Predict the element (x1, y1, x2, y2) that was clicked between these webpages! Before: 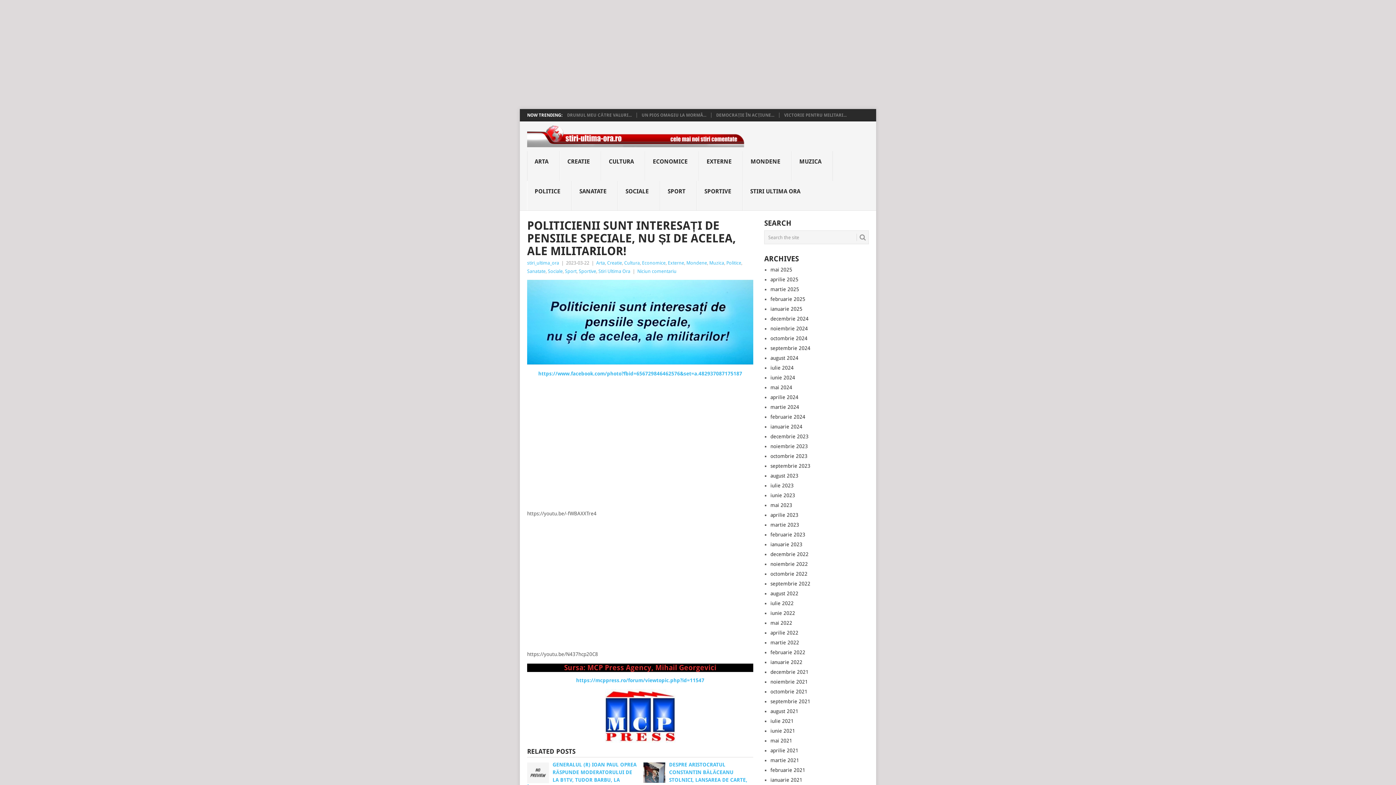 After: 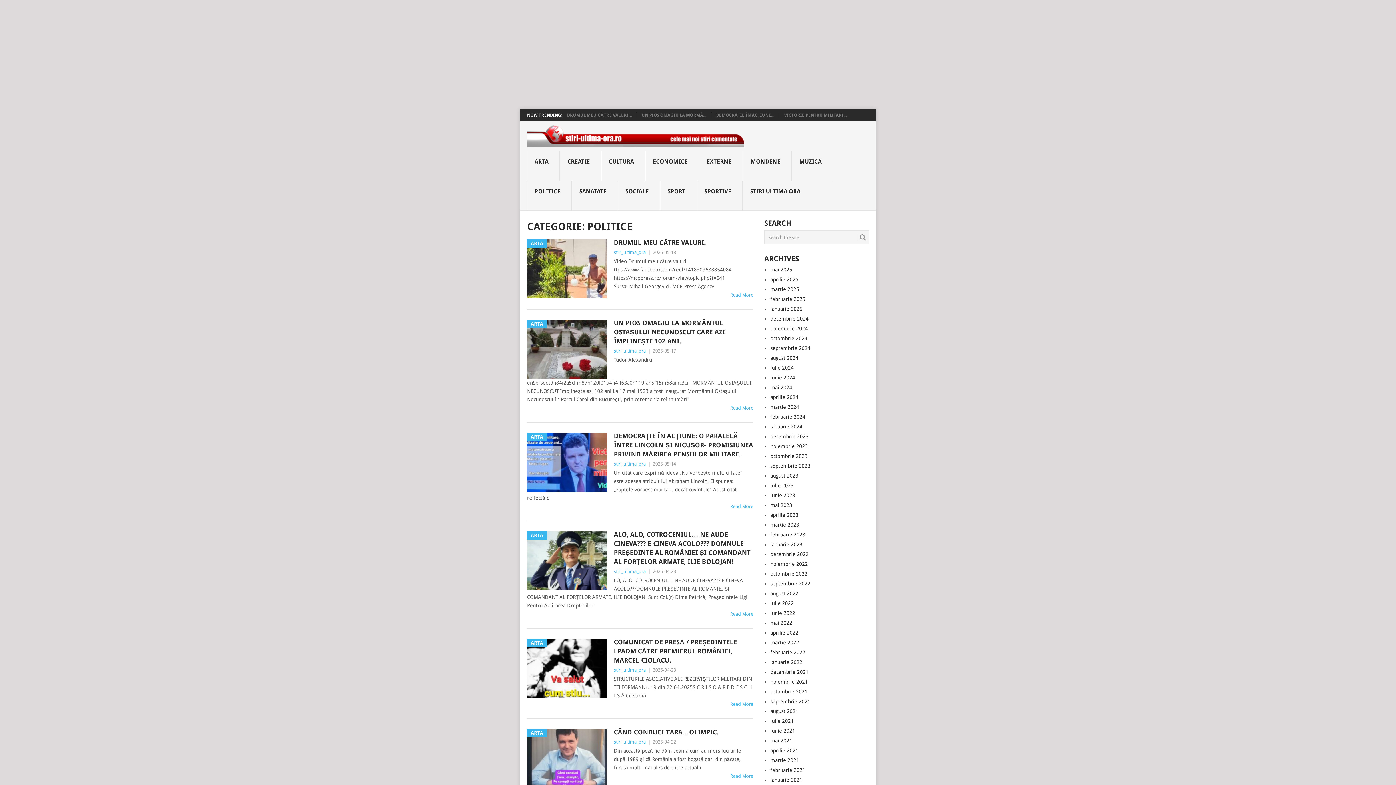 Action: bbox: (527, 181, 571, 210) label: POLITICE